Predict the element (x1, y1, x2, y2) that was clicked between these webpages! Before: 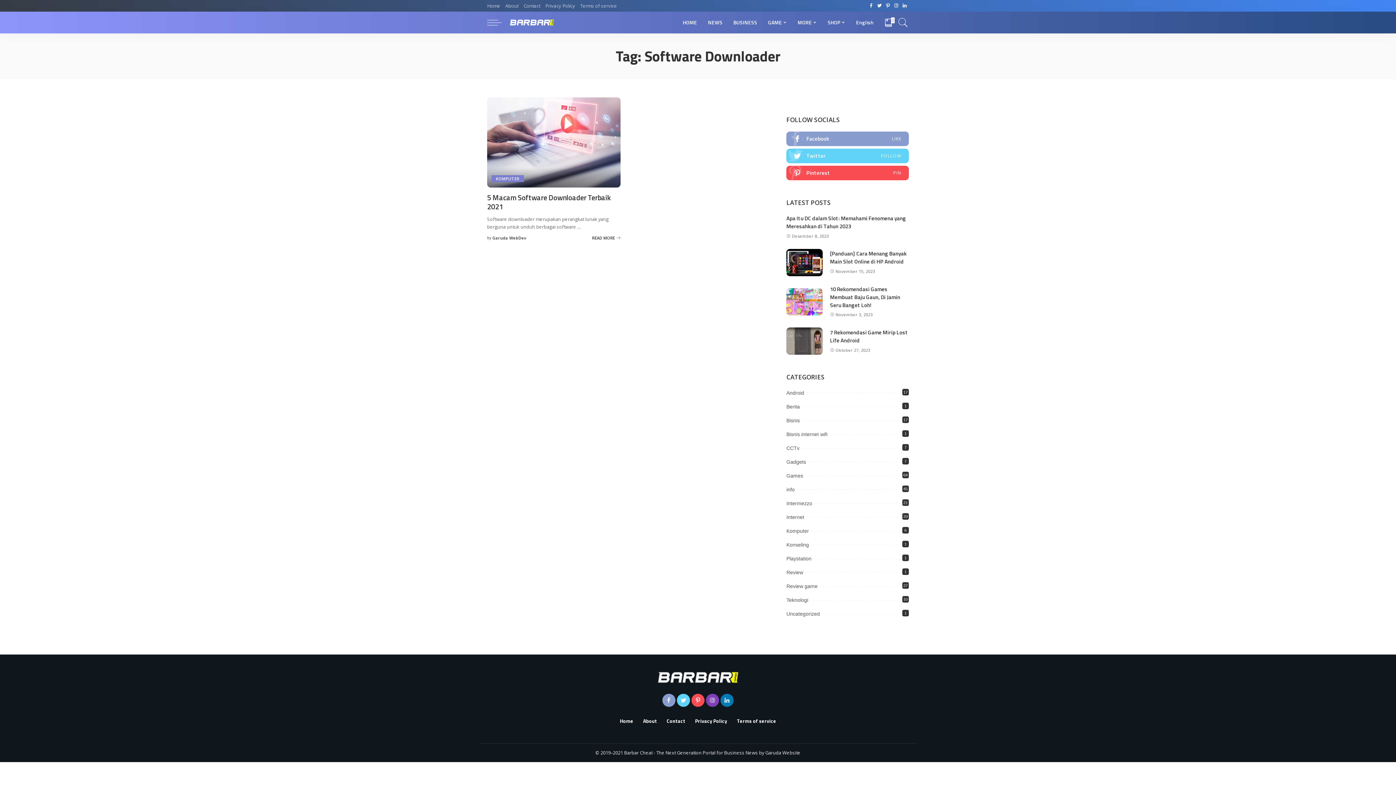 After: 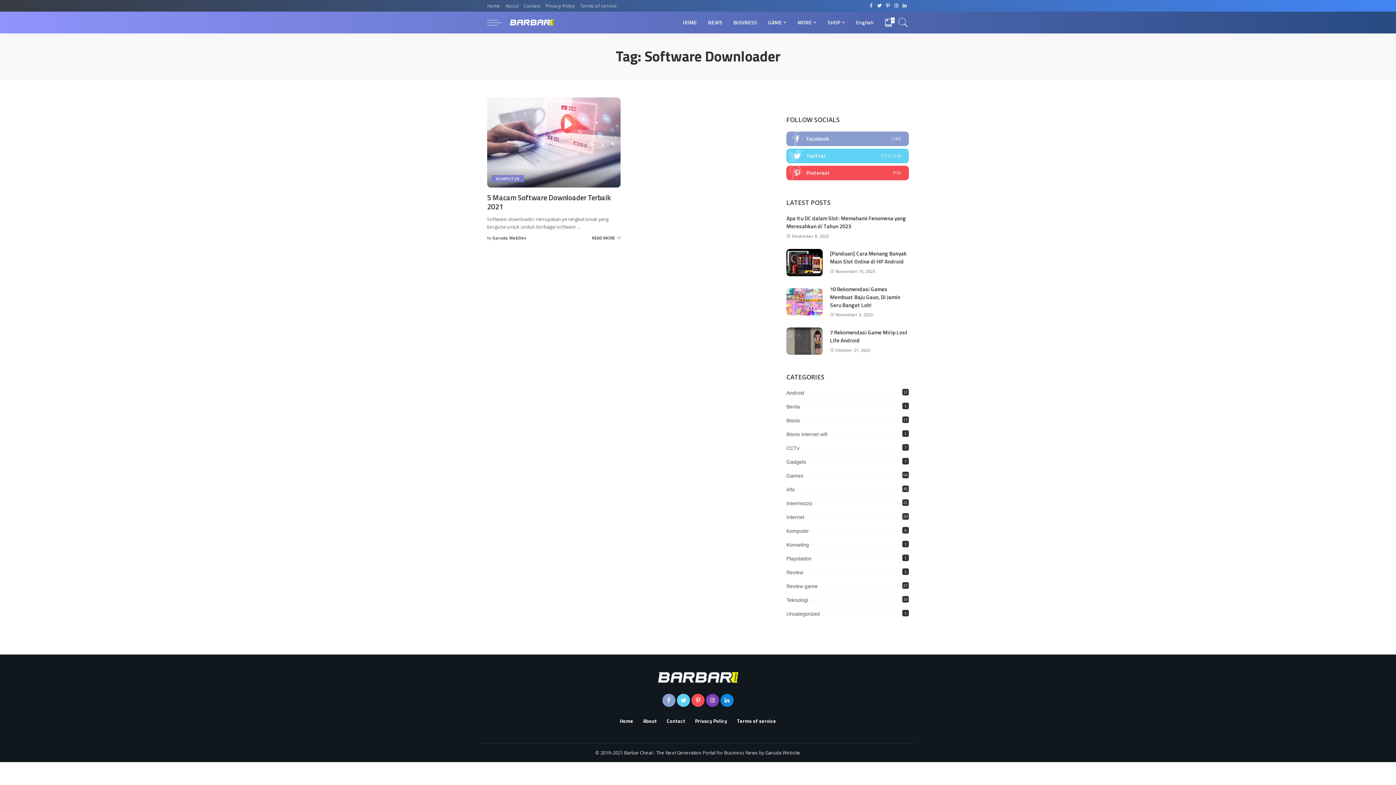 Action: bbox: (720, 694, 733, 707)